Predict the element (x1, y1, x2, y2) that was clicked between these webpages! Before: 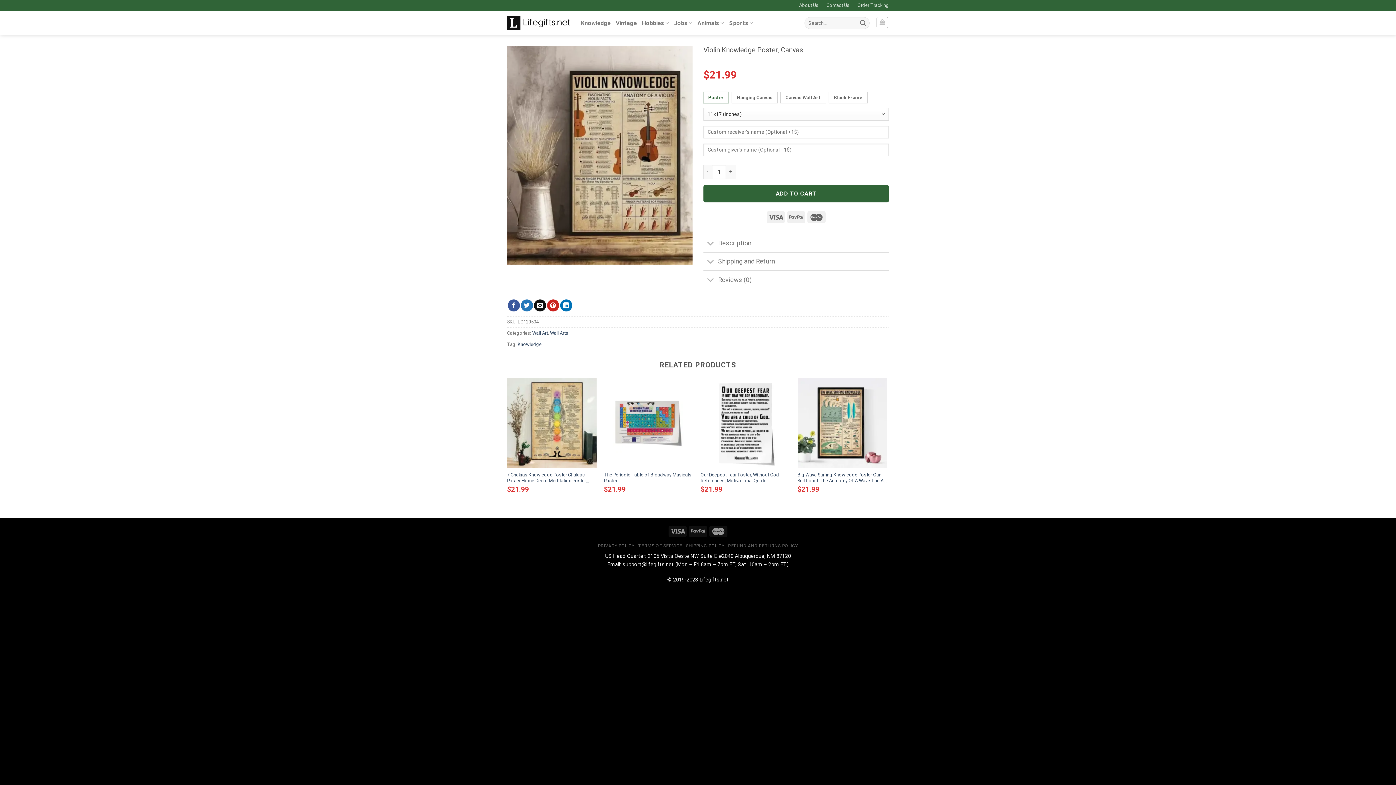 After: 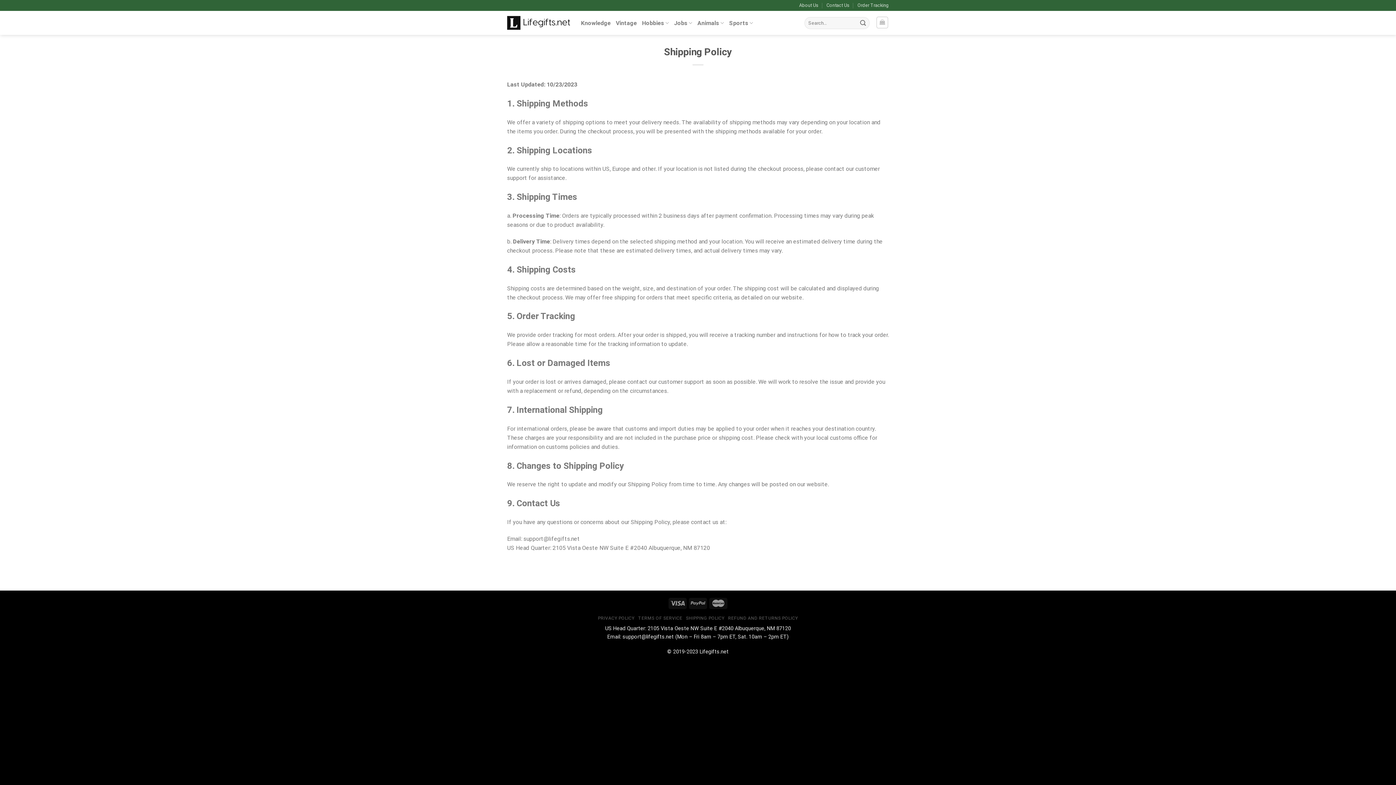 Action: label: SHIPPING POLICY bbox: (686, 543, 724, 548)